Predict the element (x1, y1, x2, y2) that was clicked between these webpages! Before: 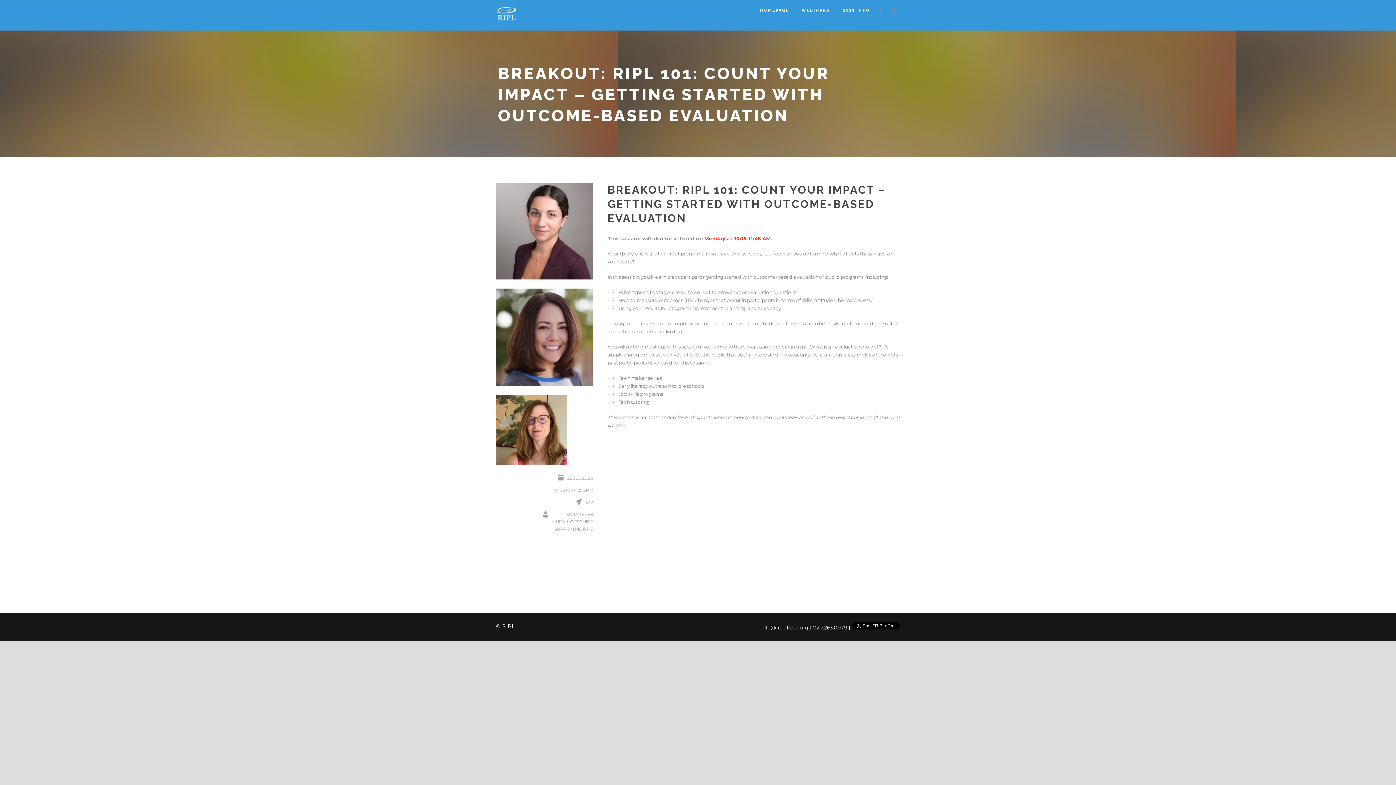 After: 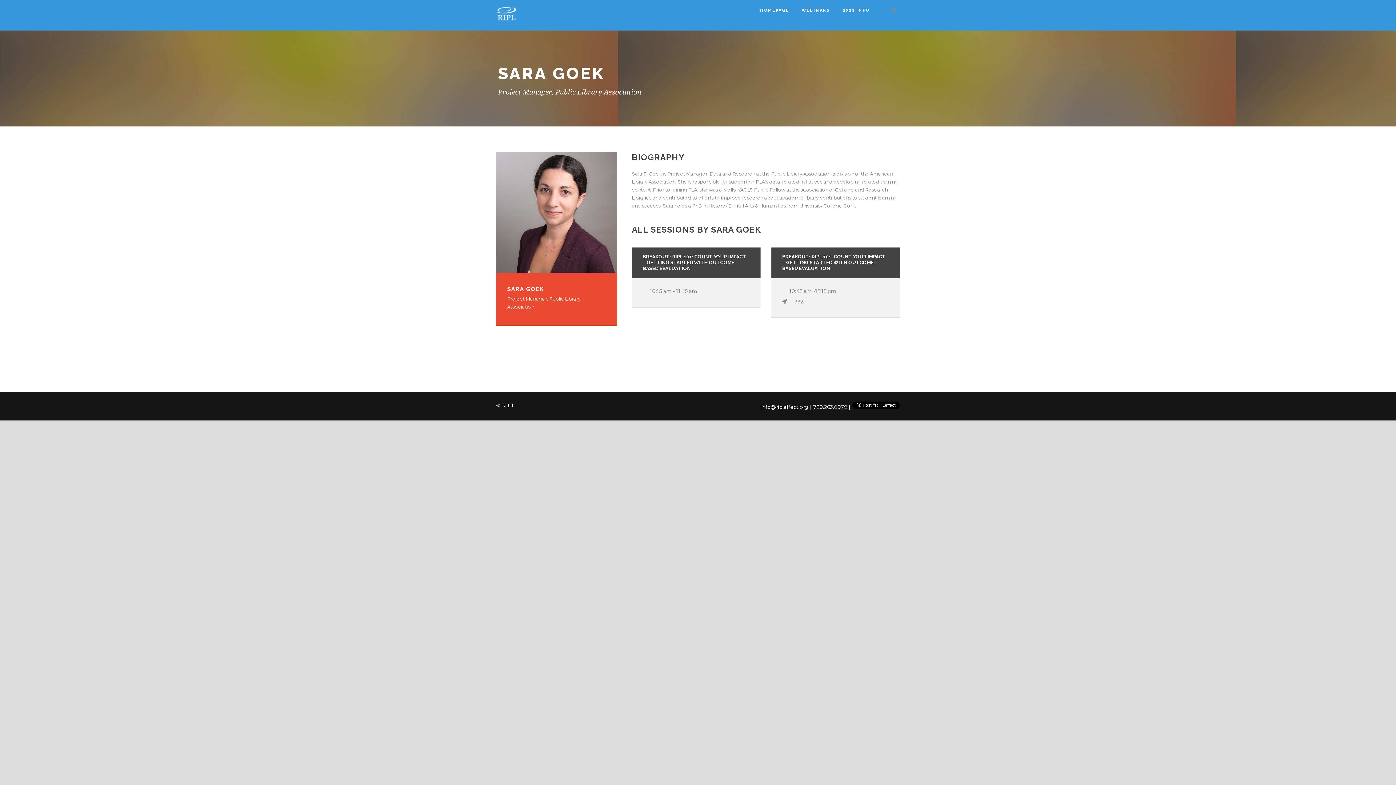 Action: bbox: (496, 182, 593, 279)